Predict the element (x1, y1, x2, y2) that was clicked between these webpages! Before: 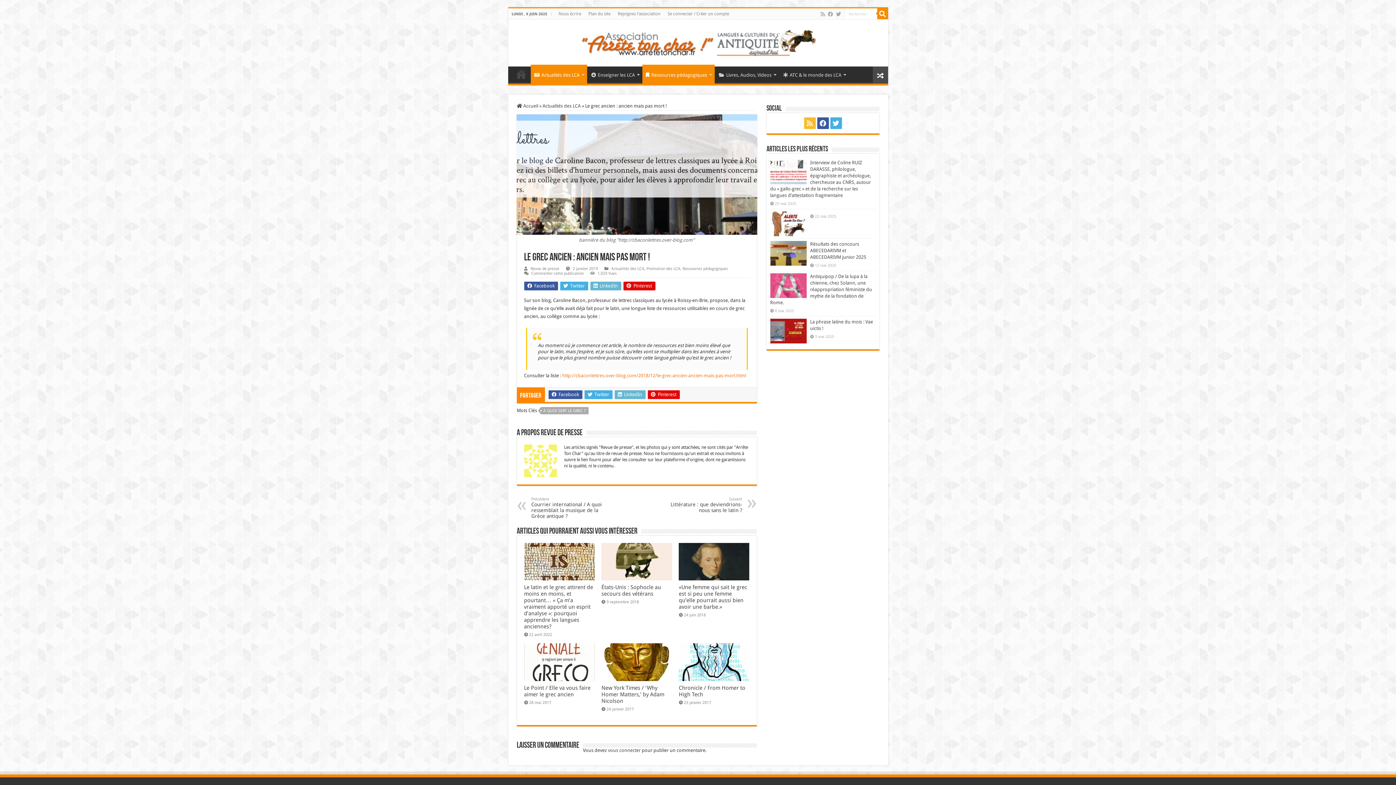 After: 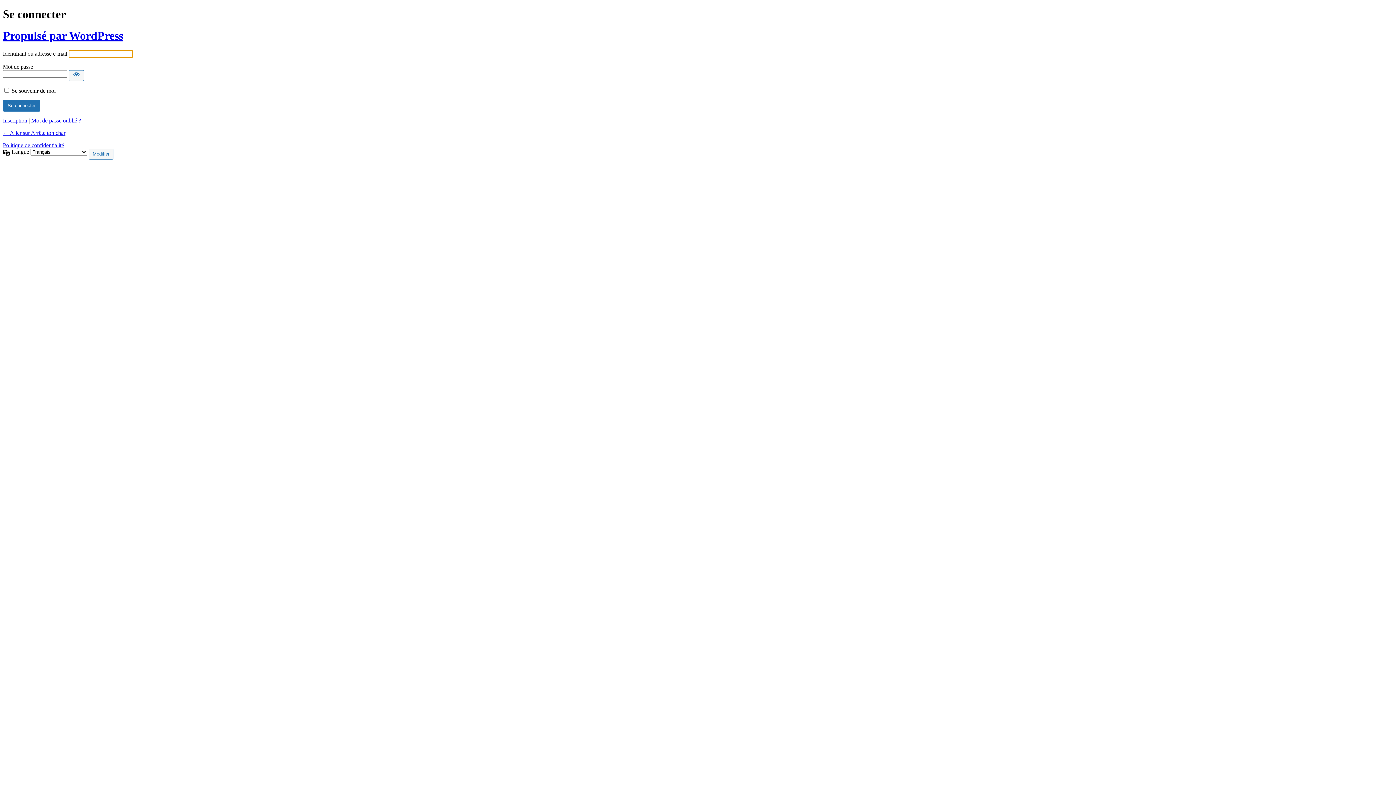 Action: label: Se connecter / Créer un compte bbox: (664, 8, 732, 19)